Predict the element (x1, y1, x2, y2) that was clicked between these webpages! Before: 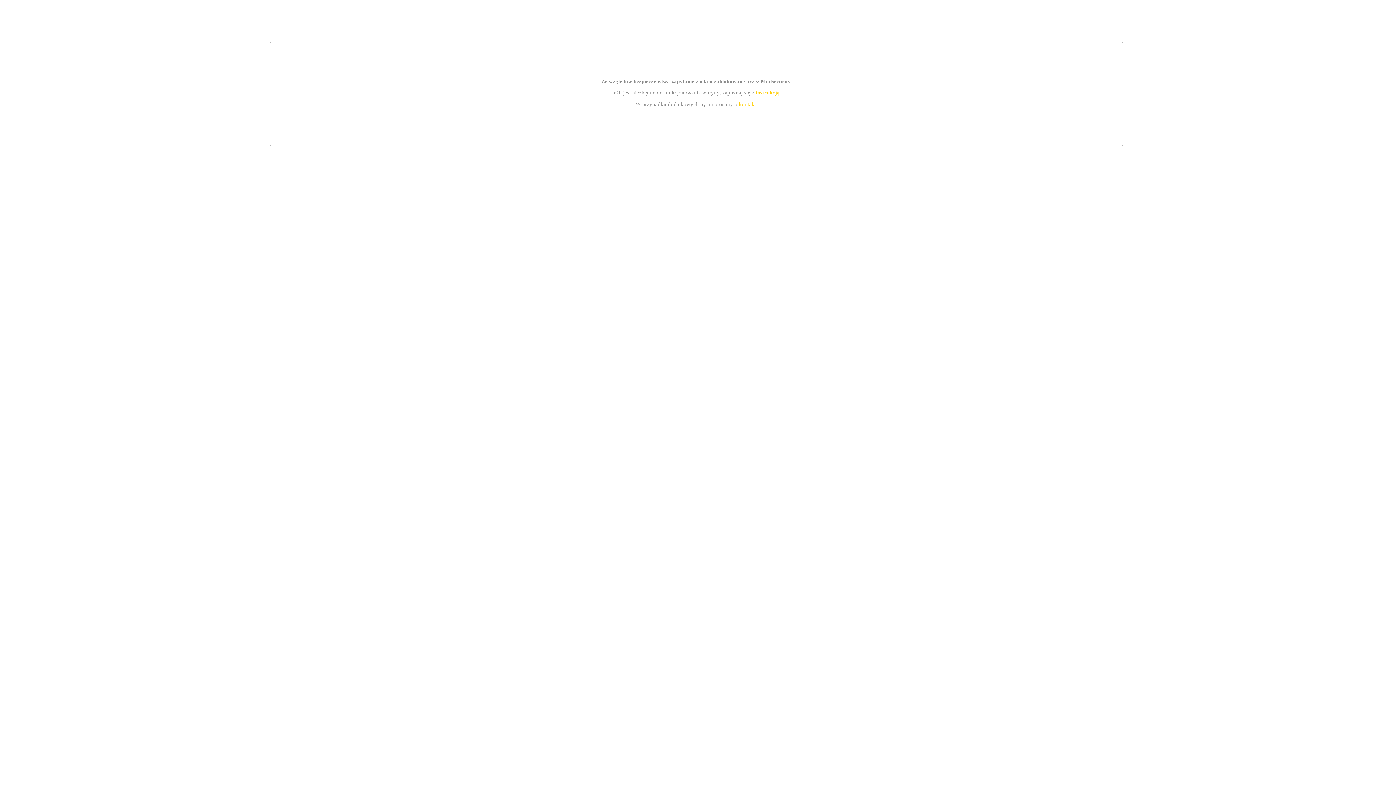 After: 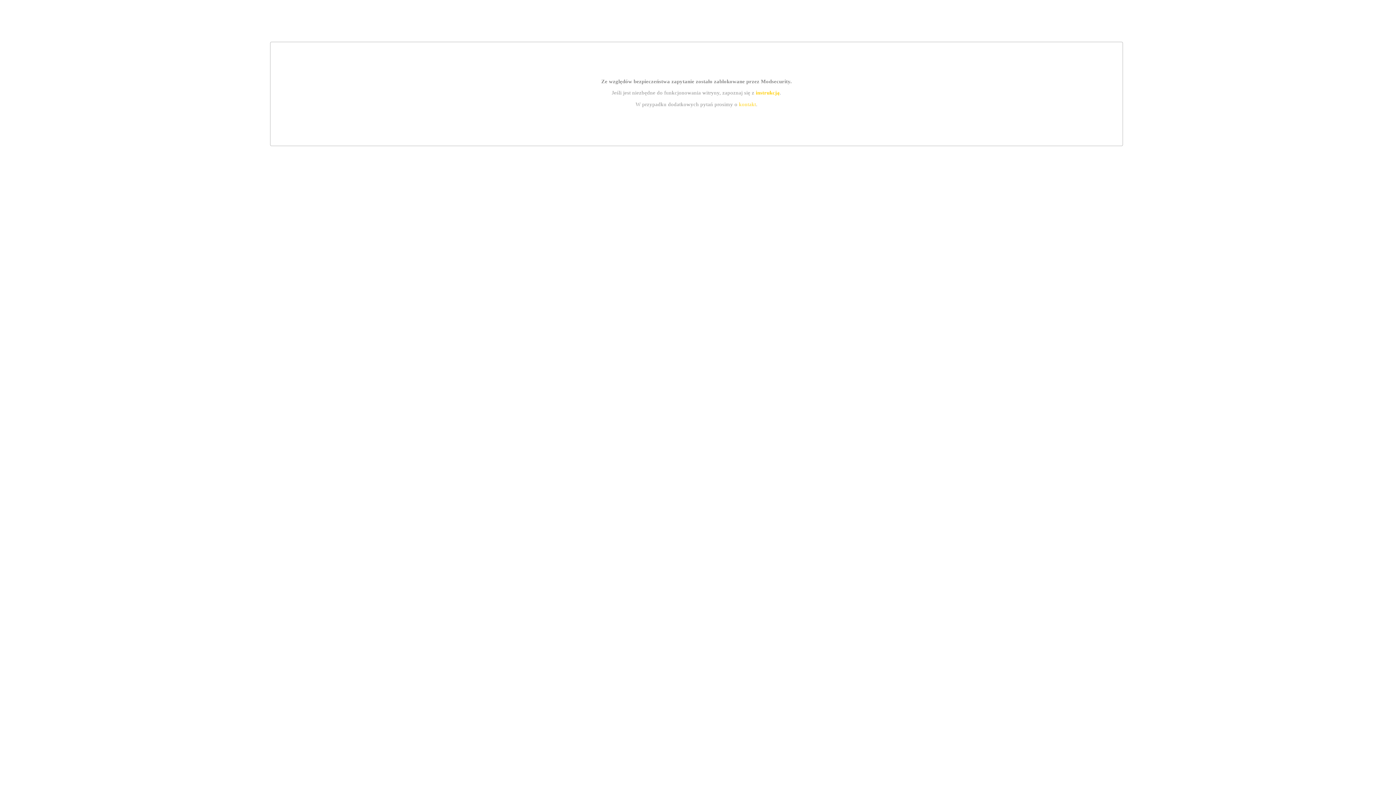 Action: bbox: (739, 101, 756, 107) label: kontakt